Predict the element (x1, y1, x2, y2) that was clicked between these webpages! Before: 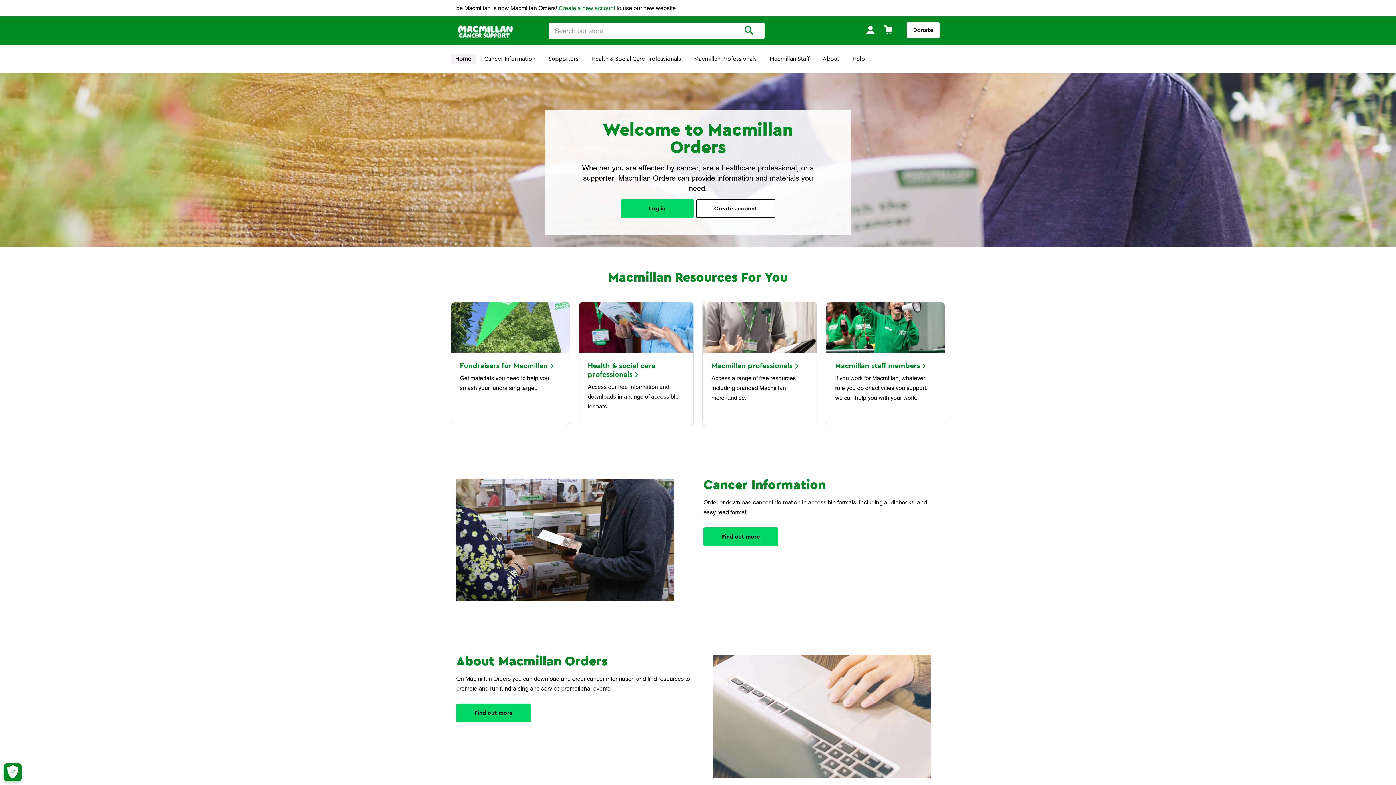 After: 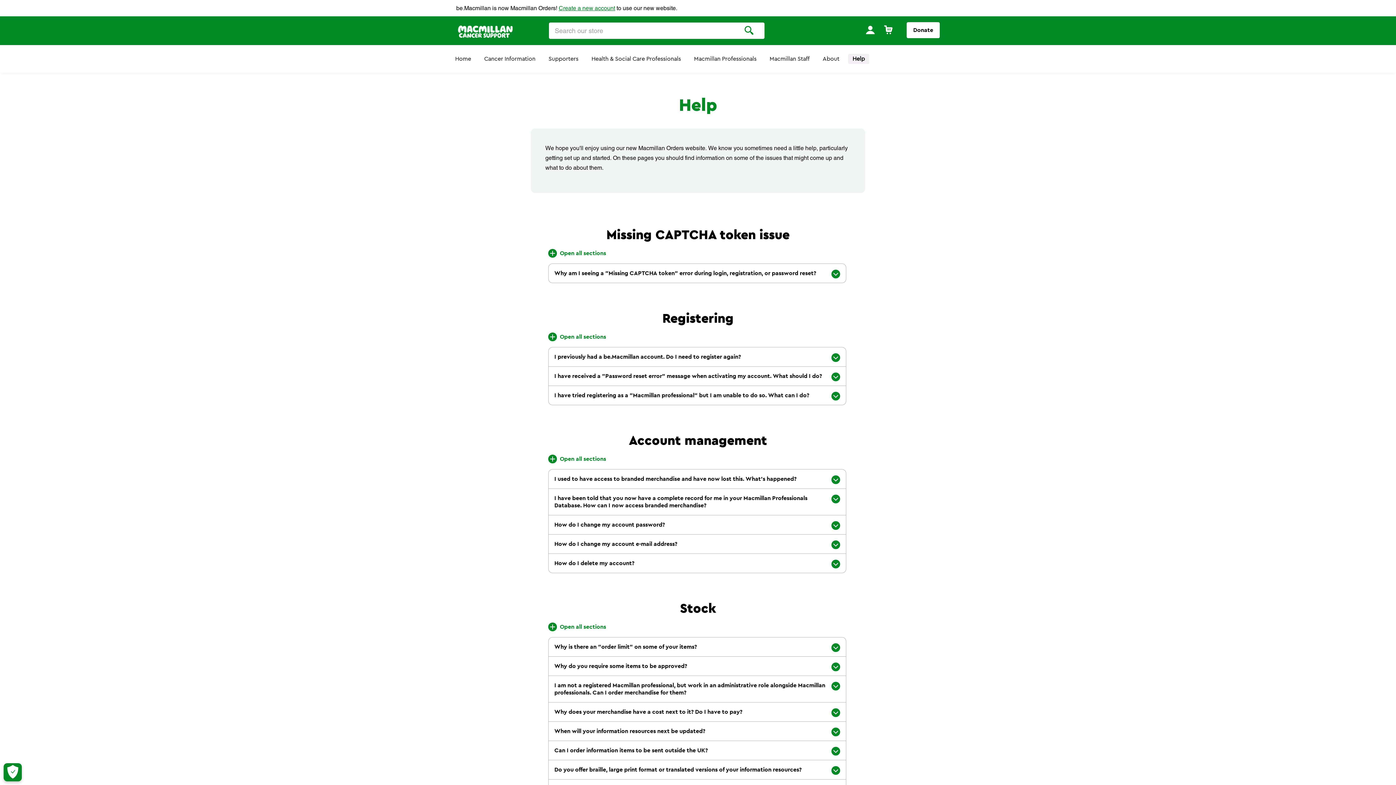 Action: label: Help bbox: (848, 53, 869, 64)